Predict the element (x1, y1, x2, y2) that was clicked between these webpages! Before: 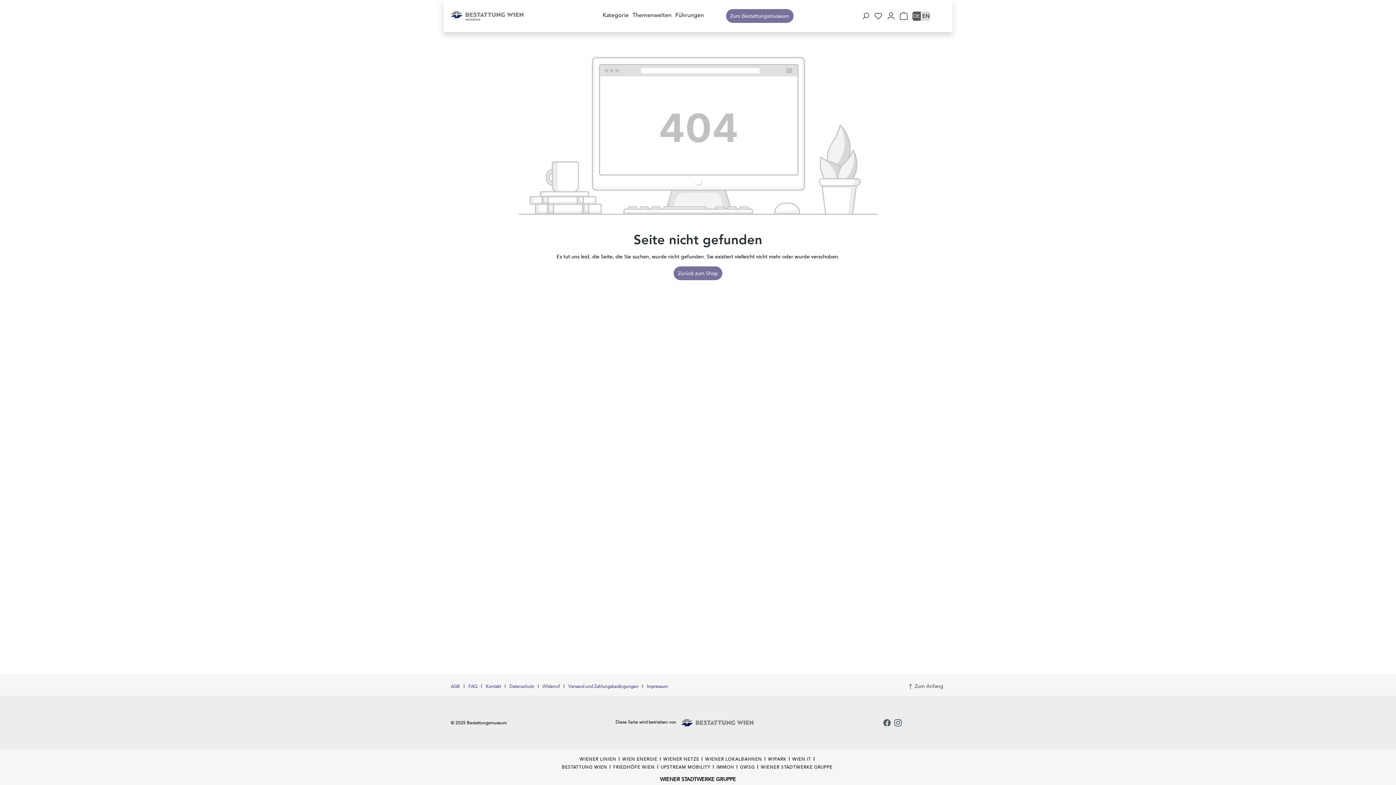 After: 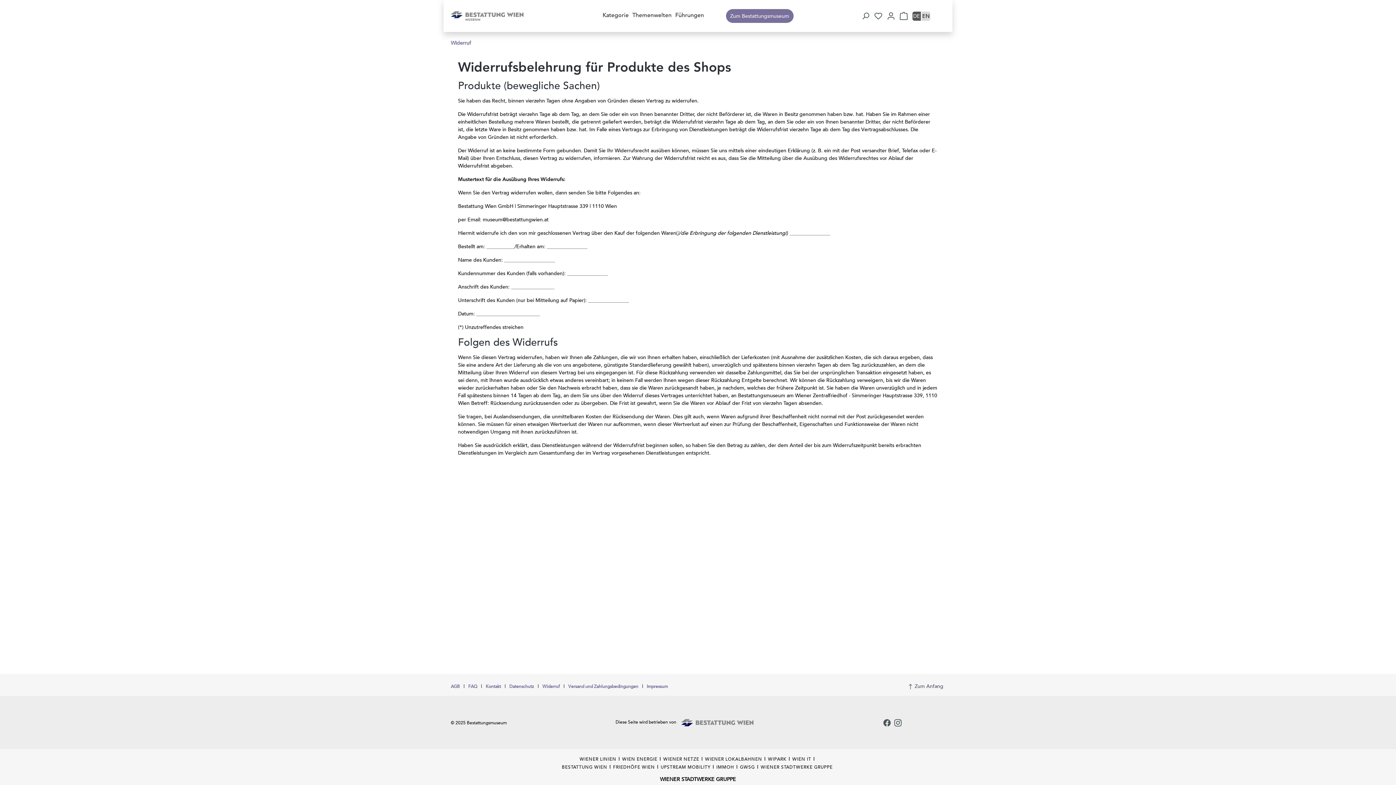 Action: label: Widerruf bbox: (542, 683, 560, 689)